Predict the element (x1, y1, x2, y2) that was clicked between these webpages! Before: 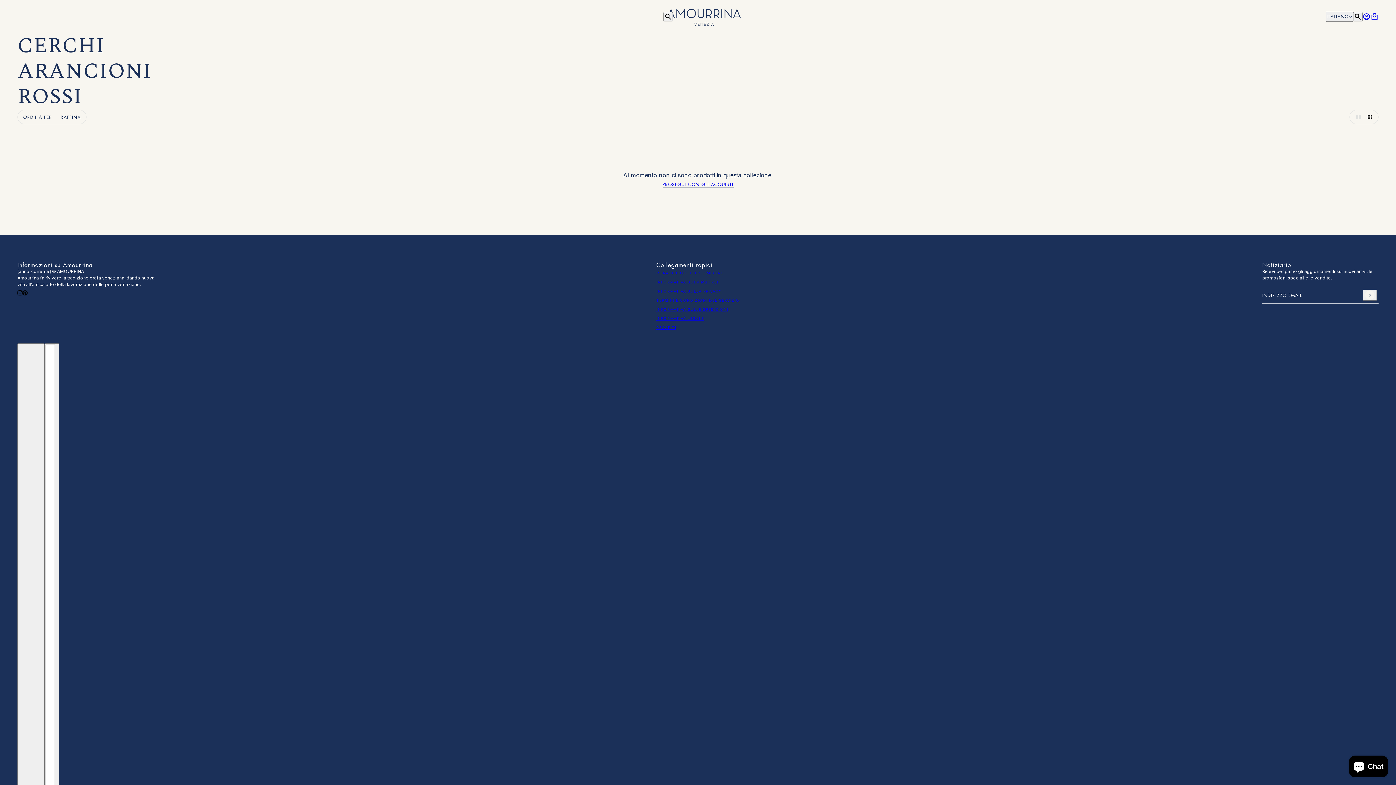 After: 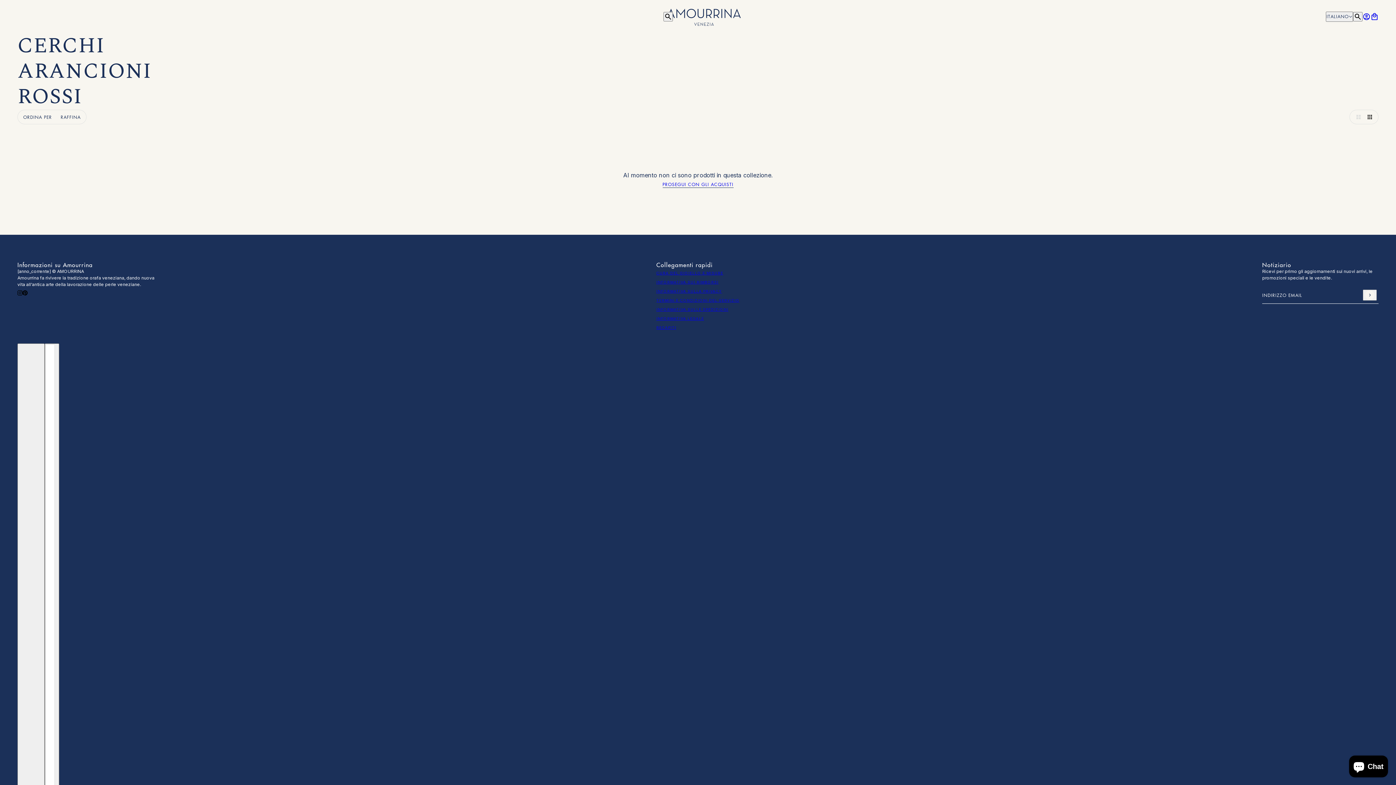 Action: bbox: (14, 285, 25, 299) label: instagram